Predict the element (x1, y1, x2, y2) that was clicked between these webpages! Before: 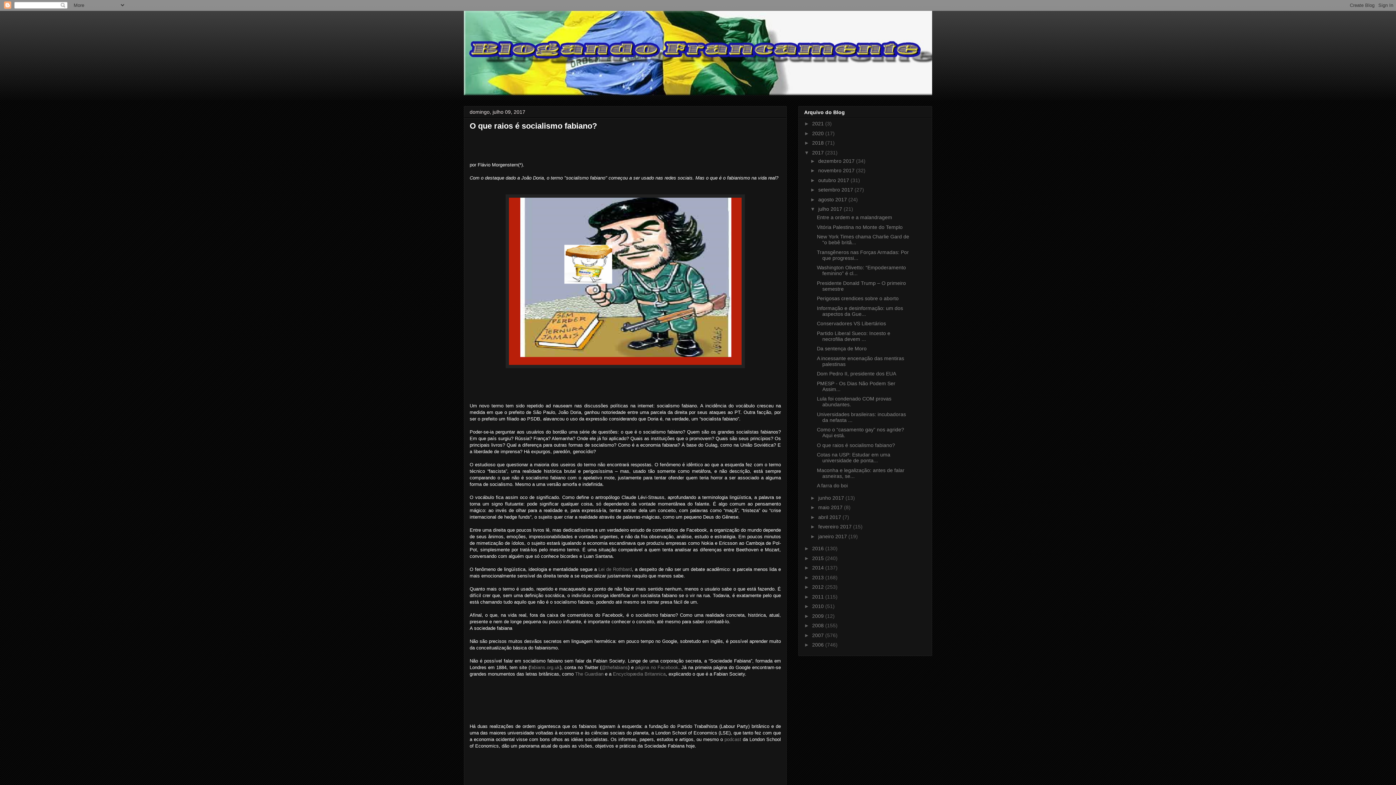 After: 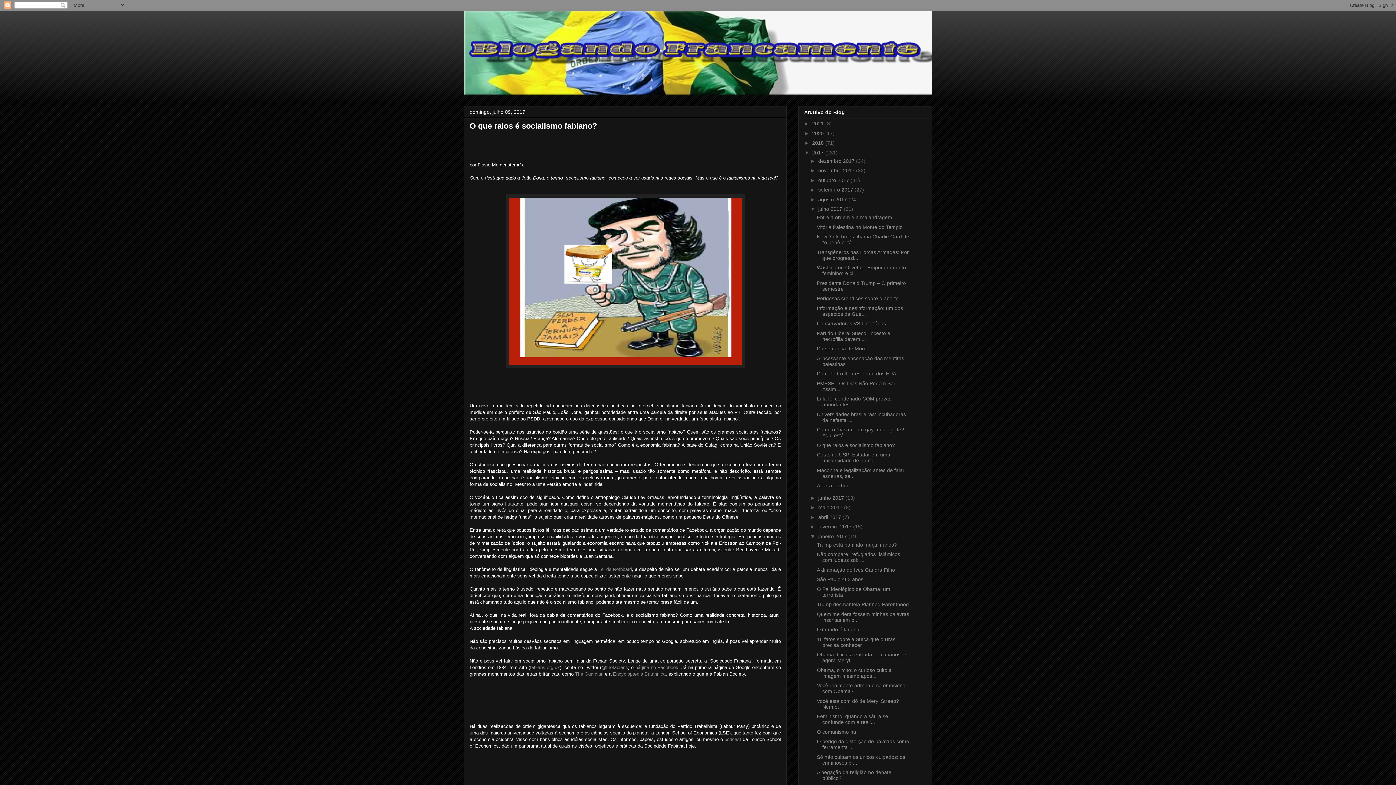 Action: label: ►   bbox: (810, 533, 818, 539)